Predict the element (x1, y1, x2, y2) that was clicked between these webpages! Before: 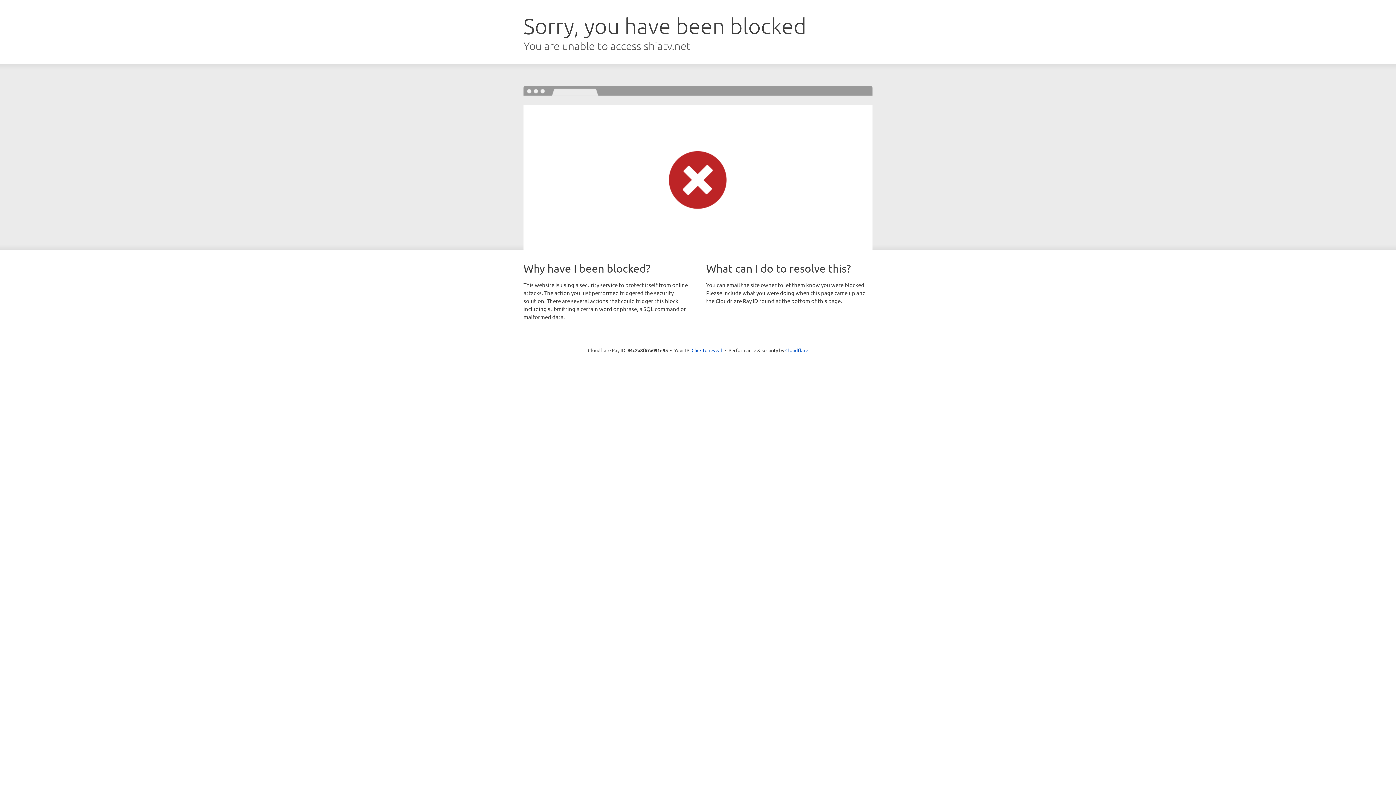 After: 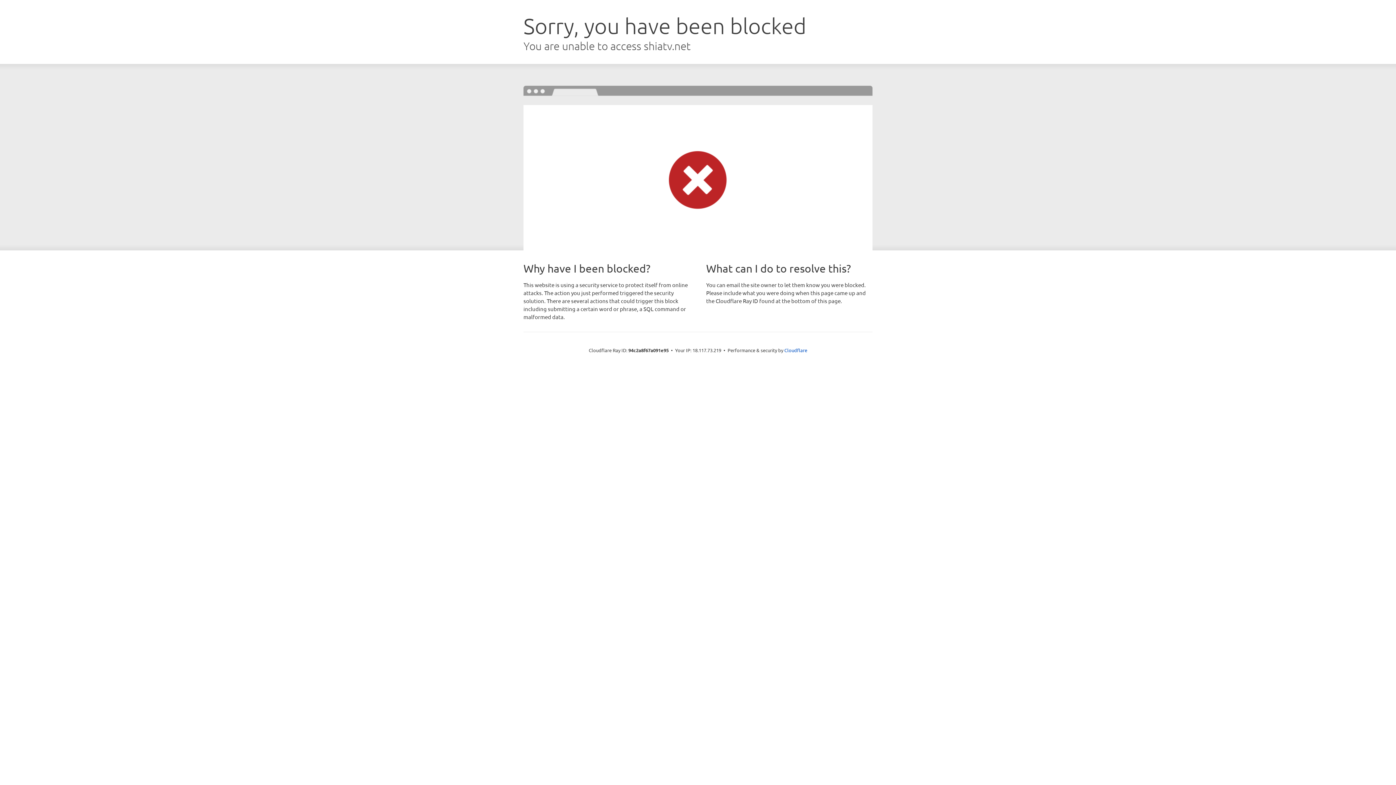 Action: label: Click to reveal bbox: (691, 346, 722, 353)